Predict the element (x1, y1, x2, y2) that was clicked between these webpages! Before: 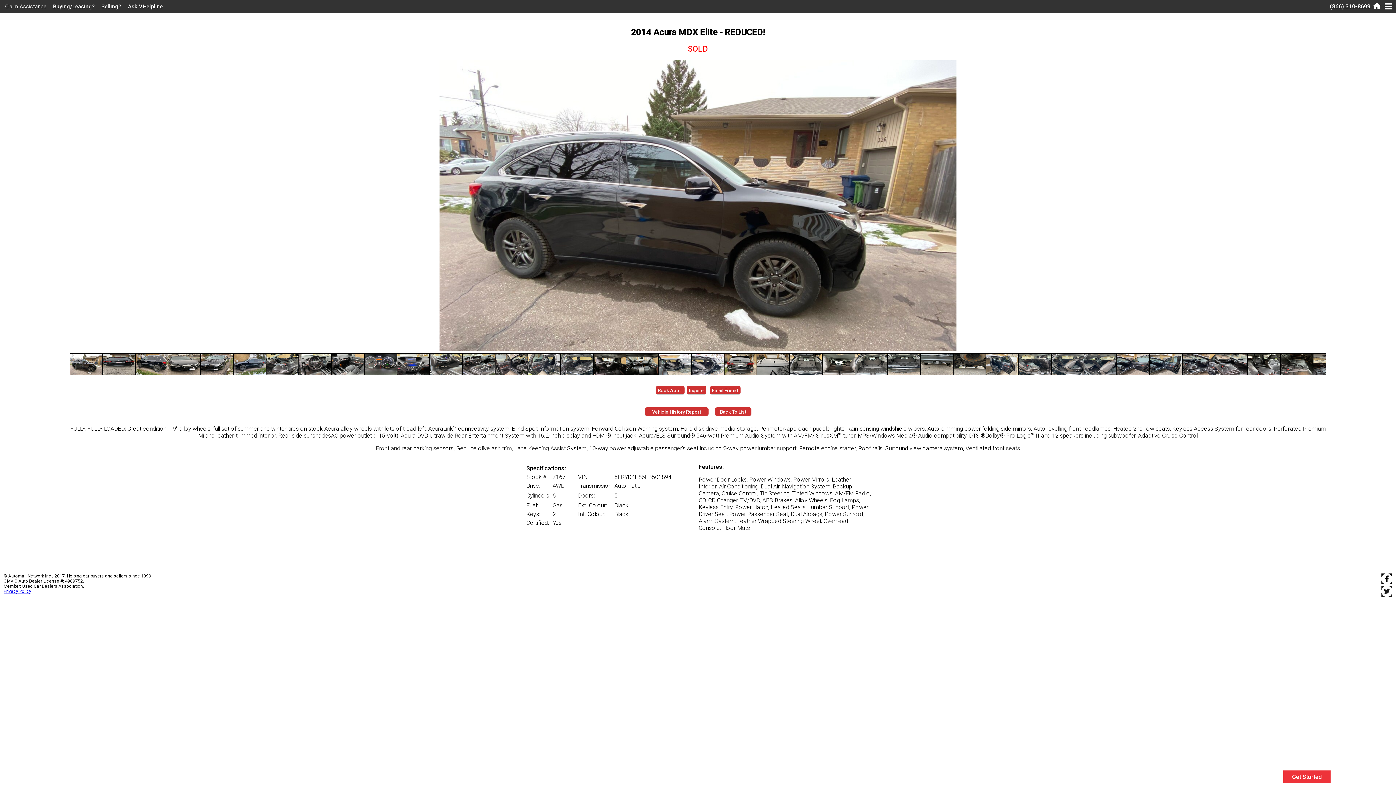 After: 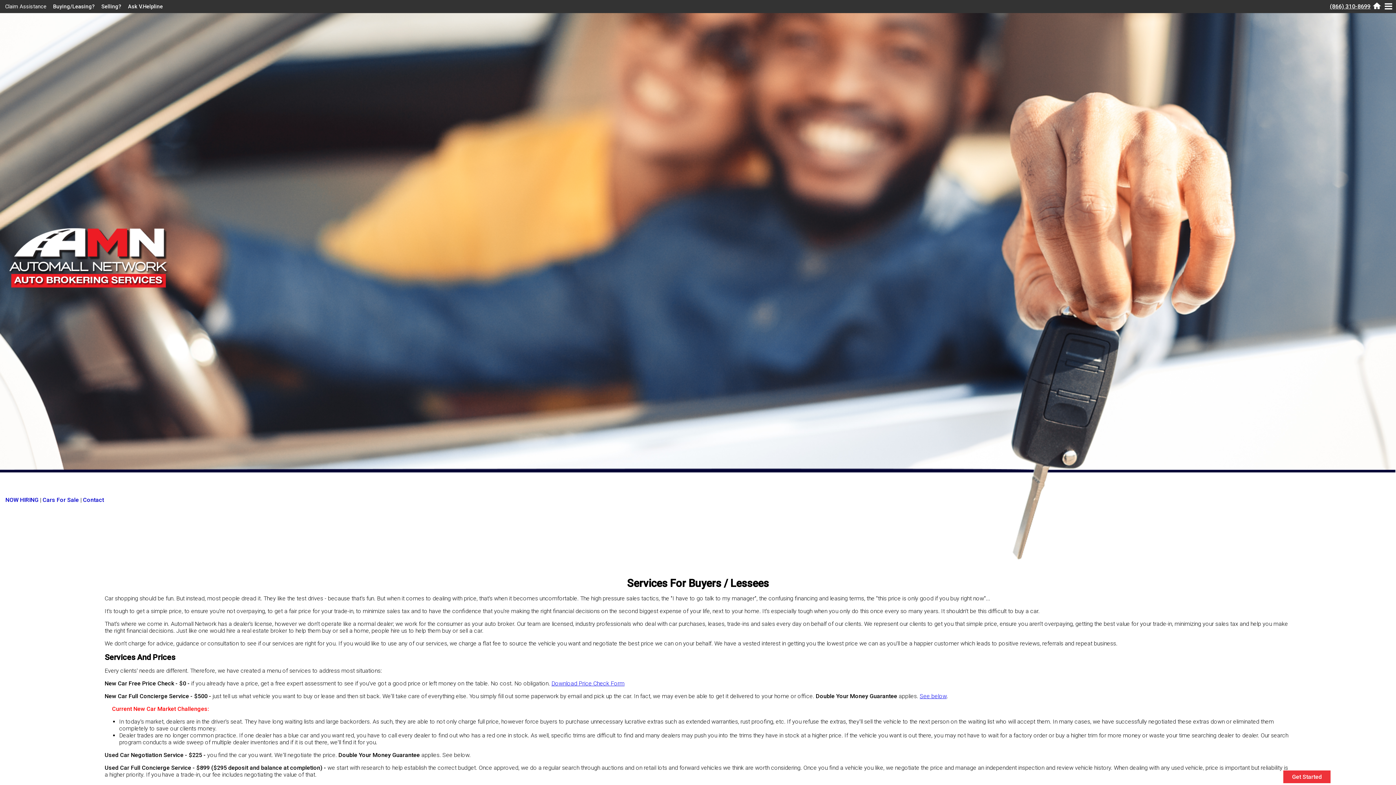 Action: label: Buying/Leasing? bbox: (49, 0, 98, 13)